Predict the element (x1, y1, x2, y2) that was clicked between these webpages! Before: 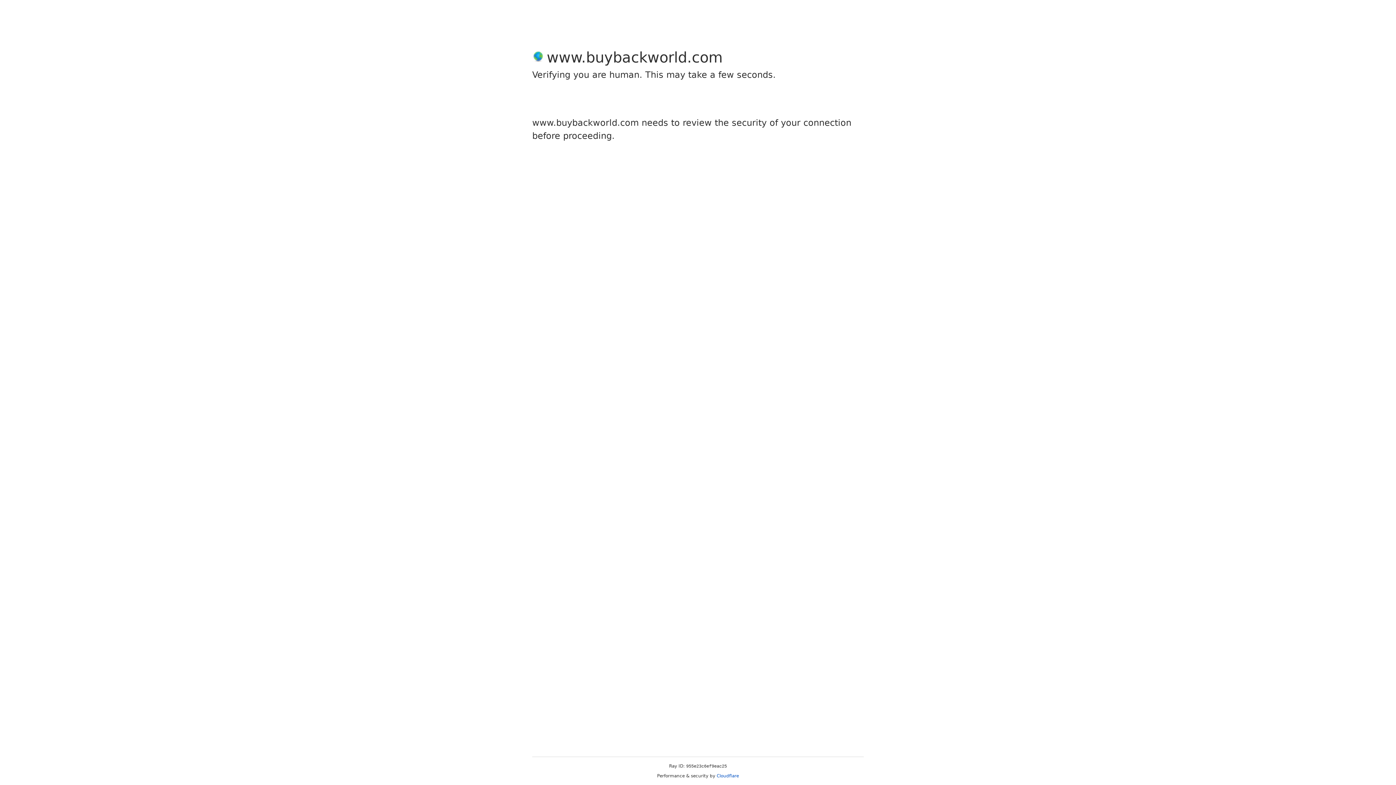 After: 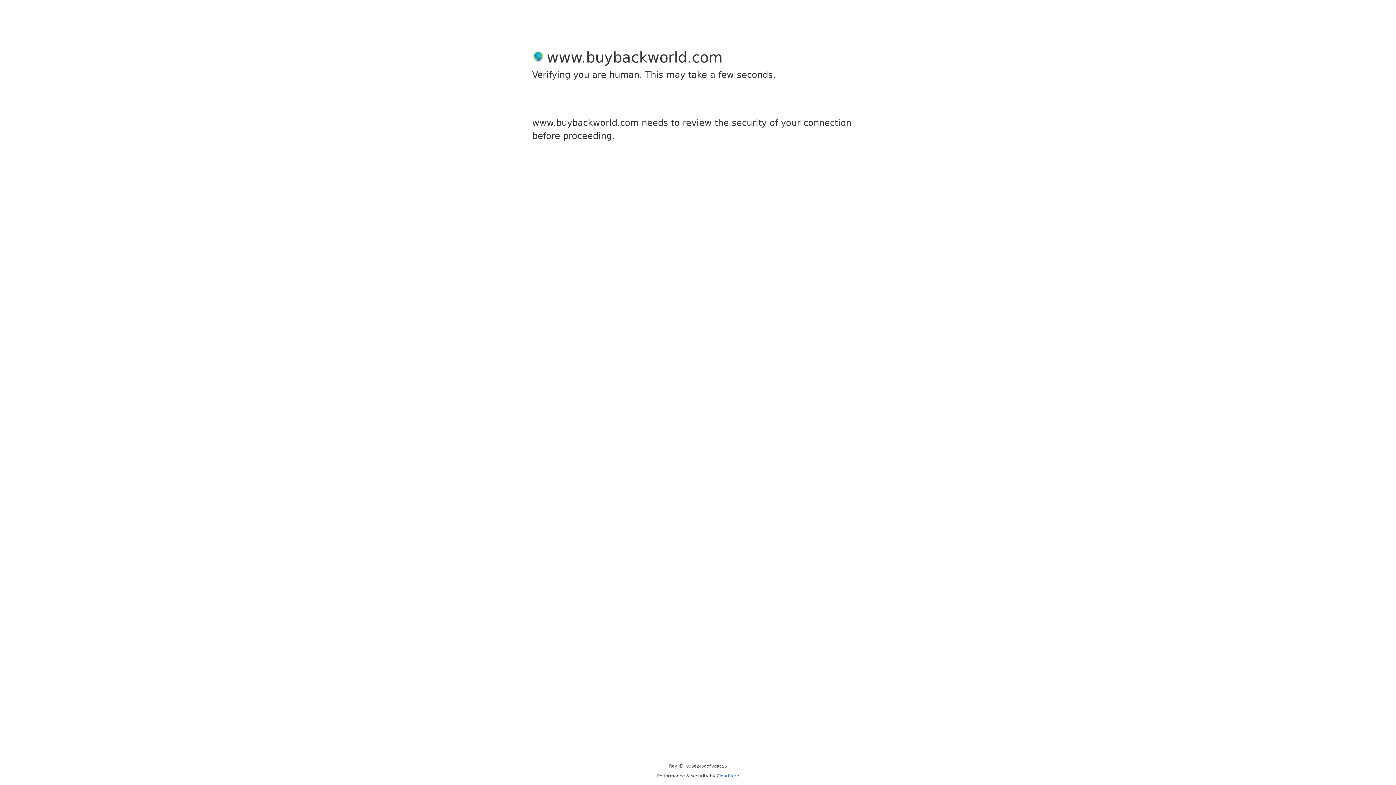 Action: bbox: (716, 773, 739, 778) label: Cloudflare